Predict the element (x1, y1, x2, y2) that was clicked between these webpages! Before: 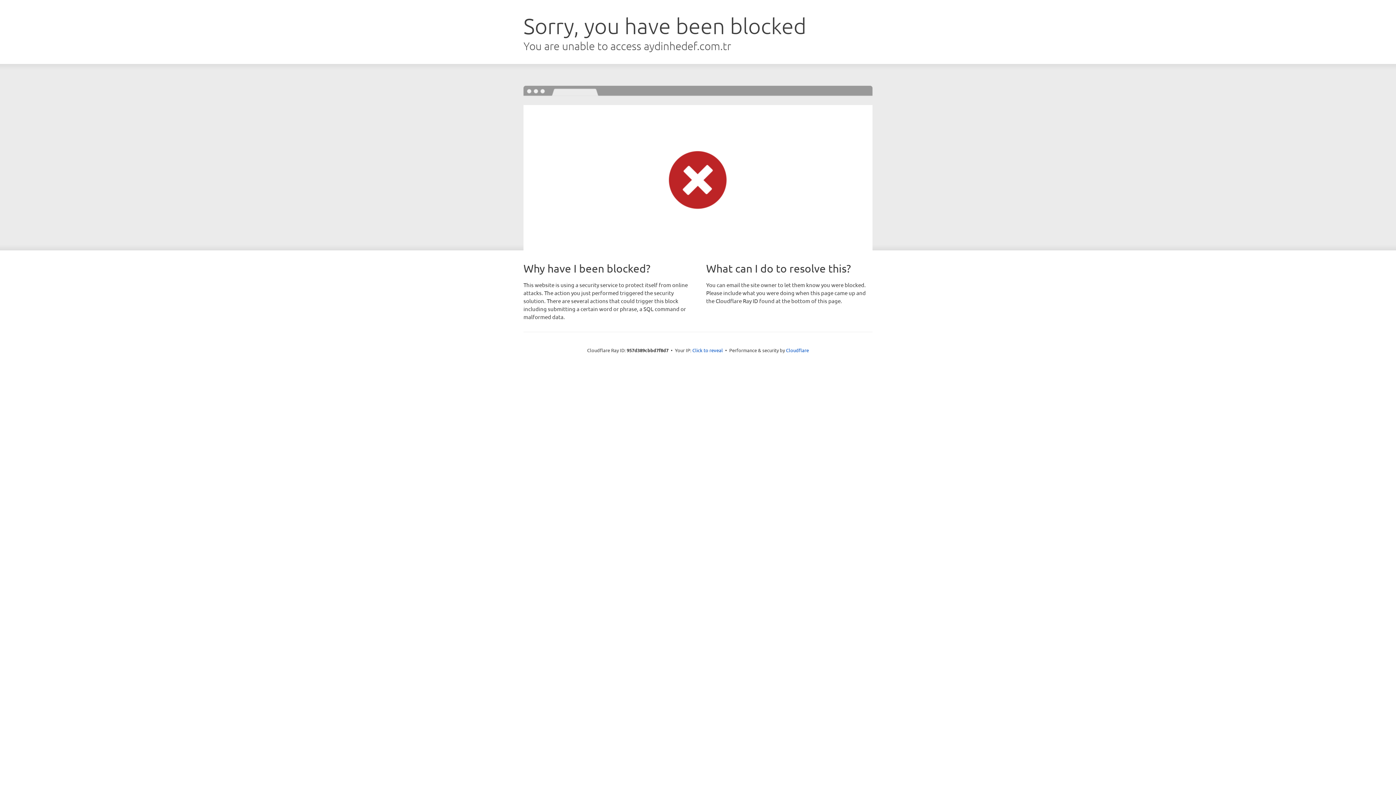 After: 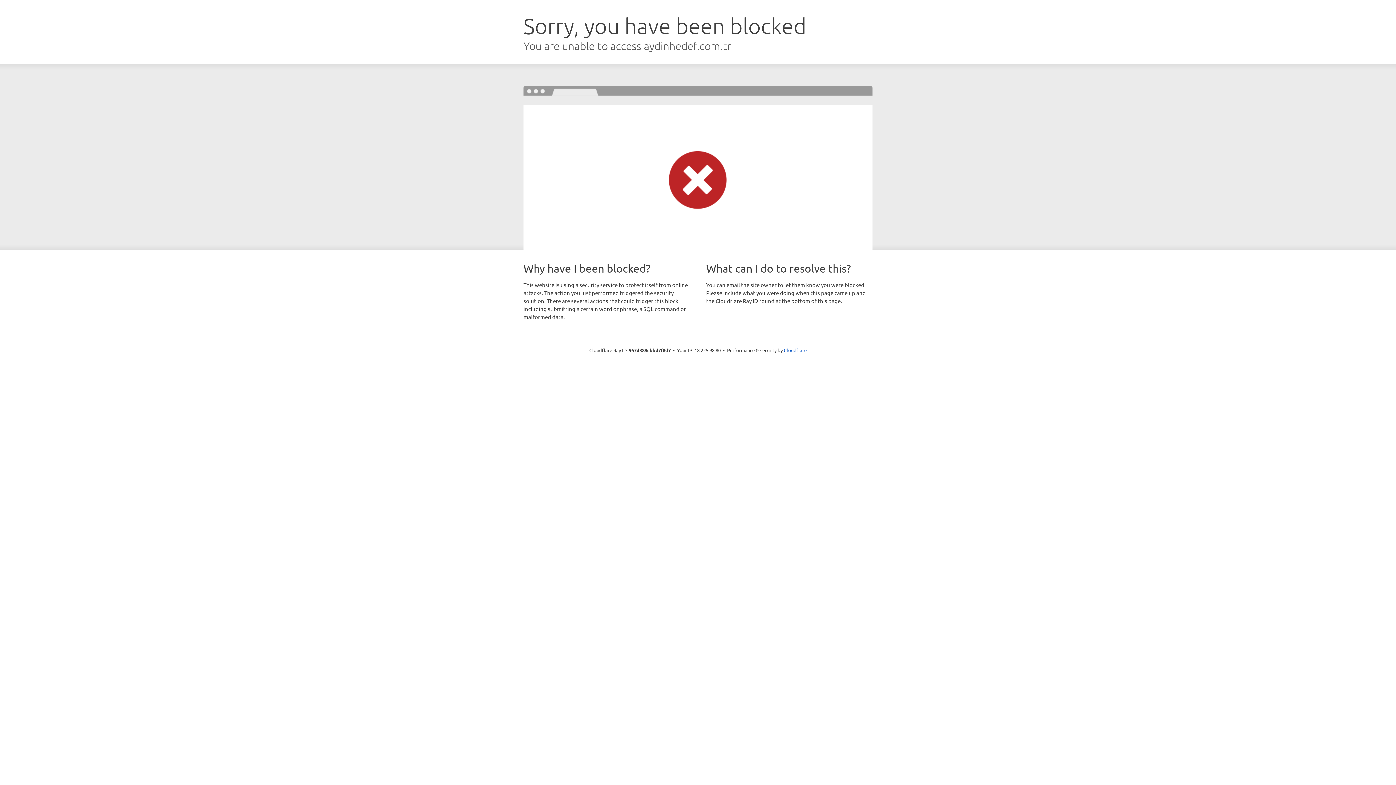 Action: bbox: (692, 346, 723, 353) label: Click to reveal